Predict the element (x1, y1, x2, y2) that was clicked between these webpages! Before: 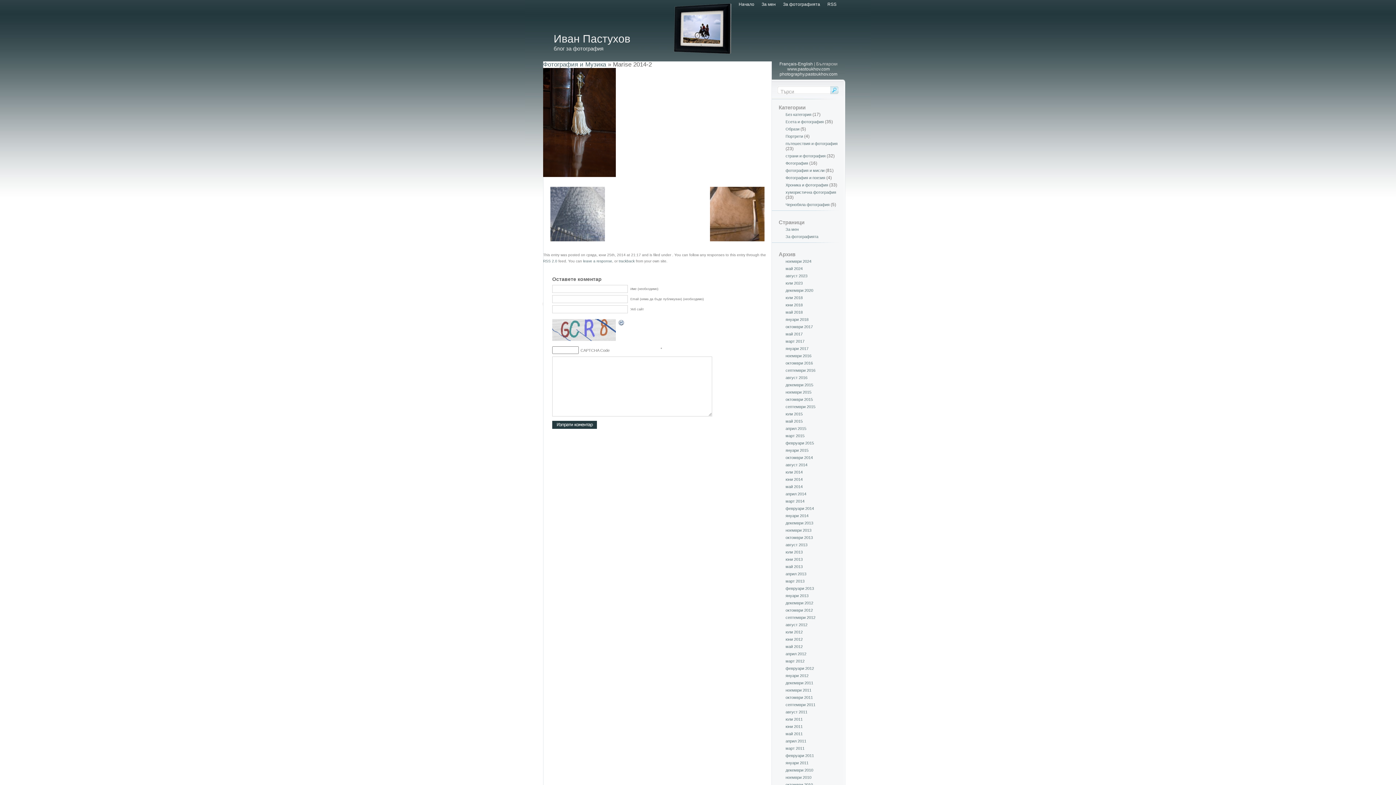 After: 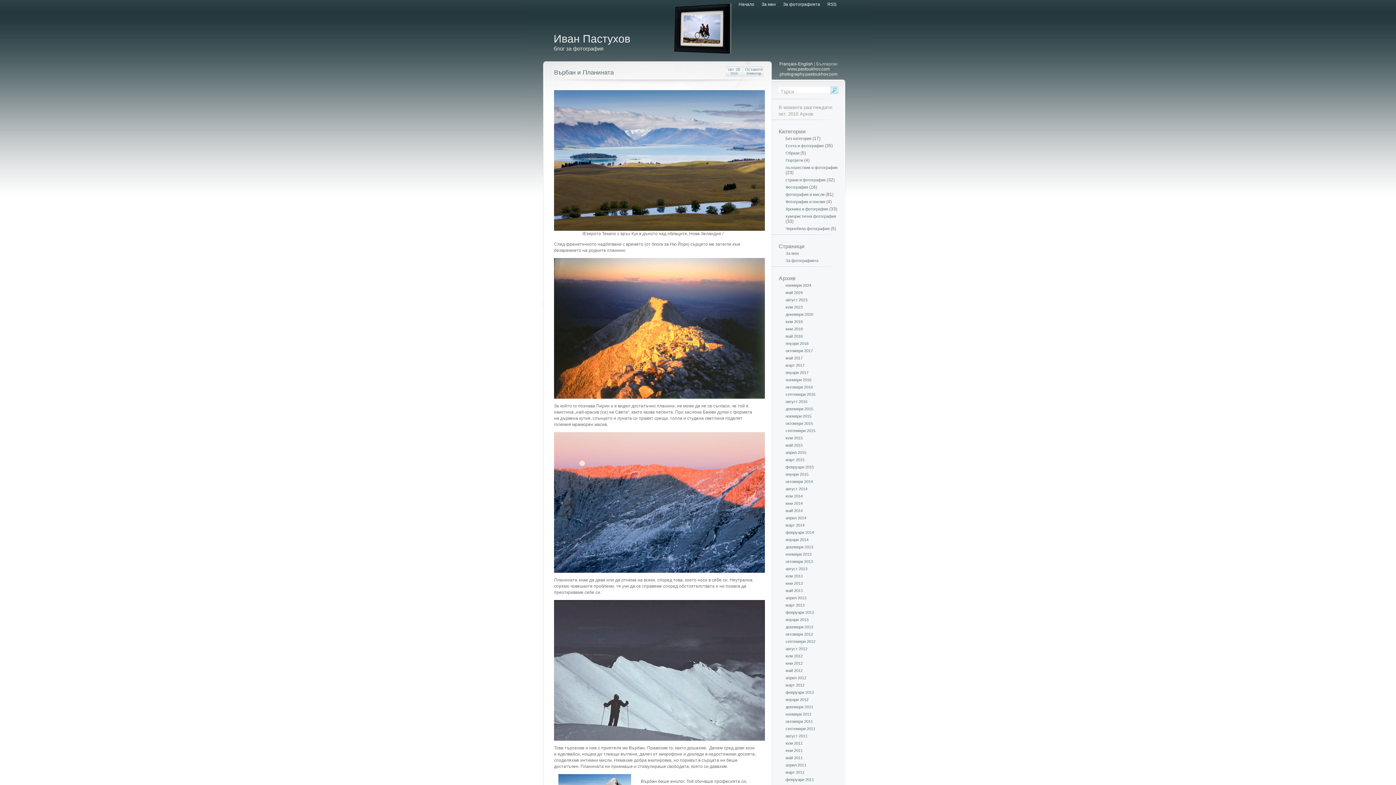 Action: bbox: (785, 782, 813, 787) label: октомври 2010